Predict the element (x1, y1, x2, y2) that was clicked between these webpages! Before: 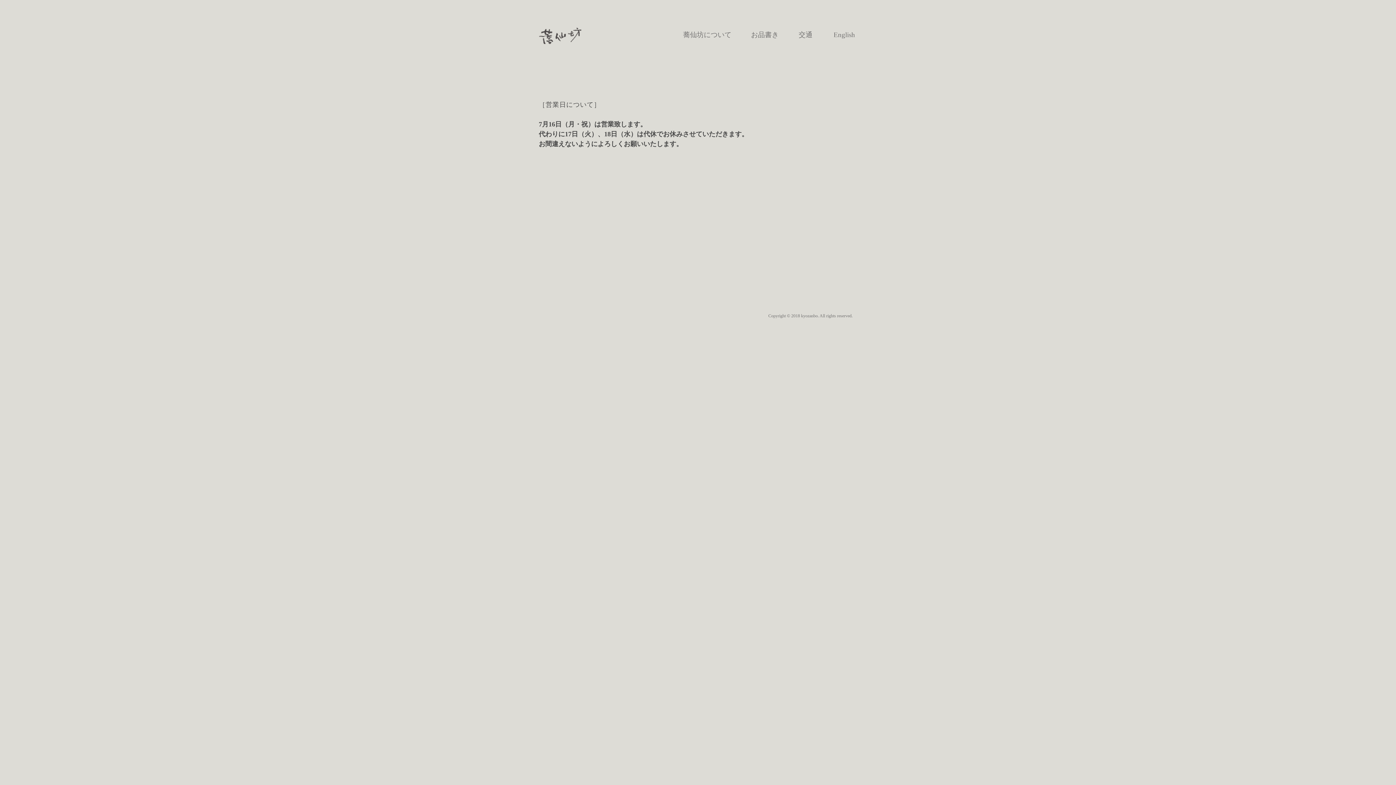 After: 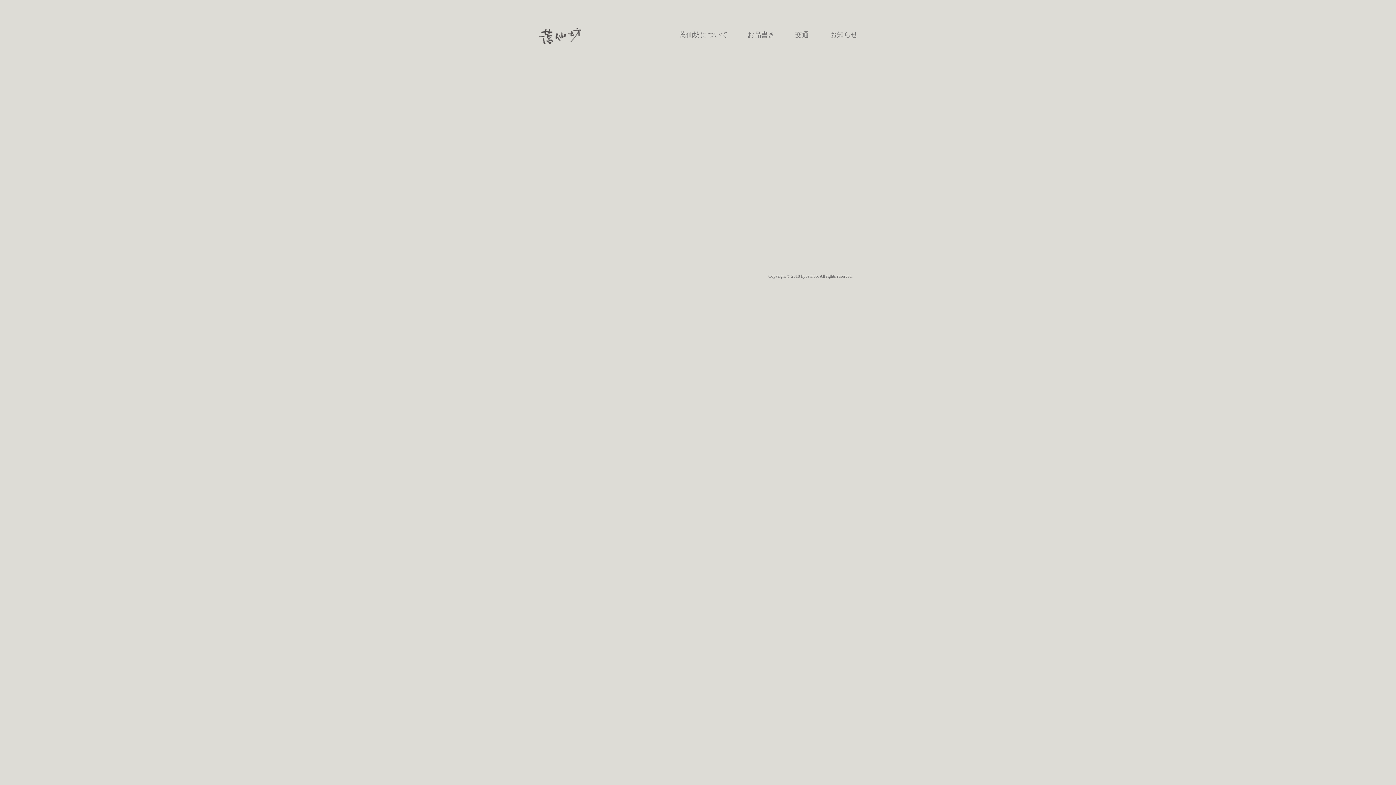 Action: bbox: (751, 27, 778, 42) label: お品書き